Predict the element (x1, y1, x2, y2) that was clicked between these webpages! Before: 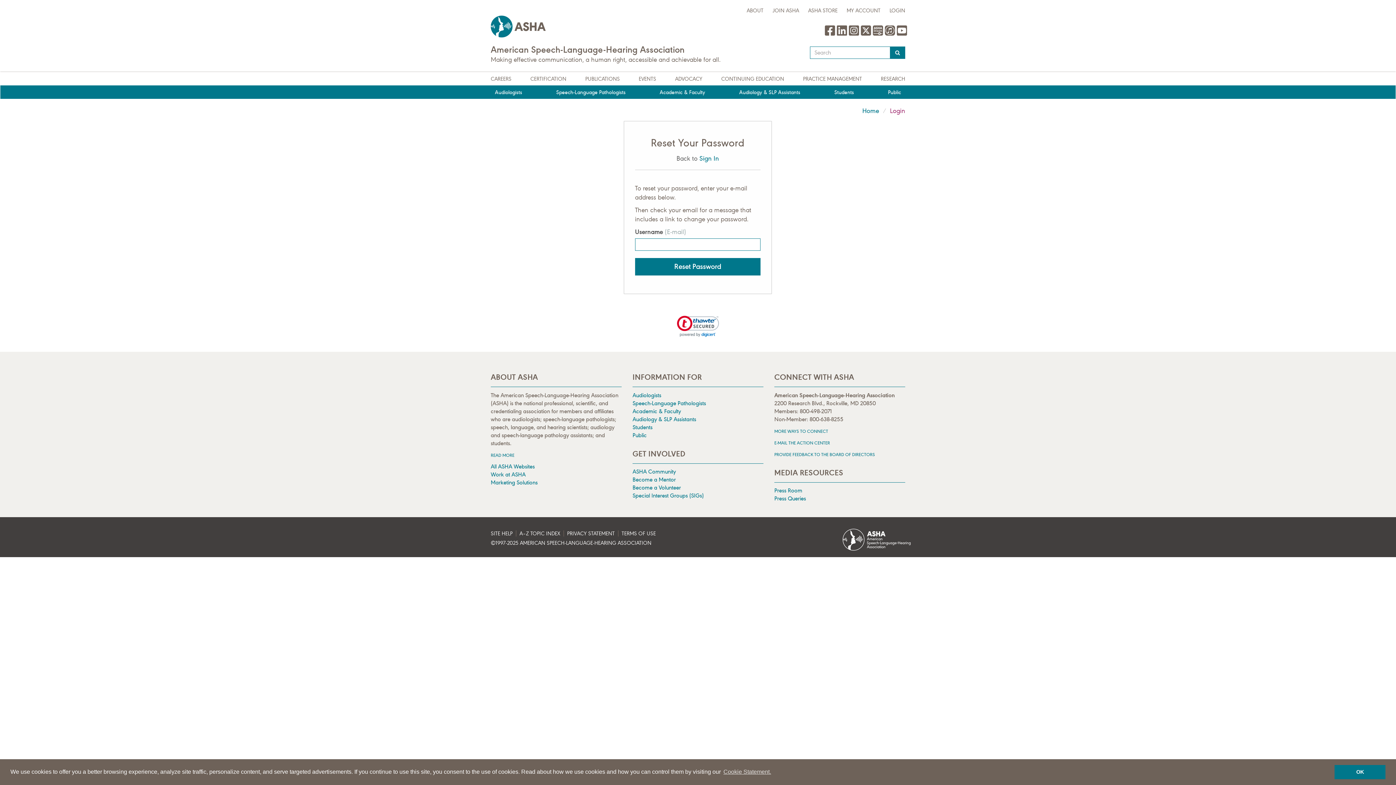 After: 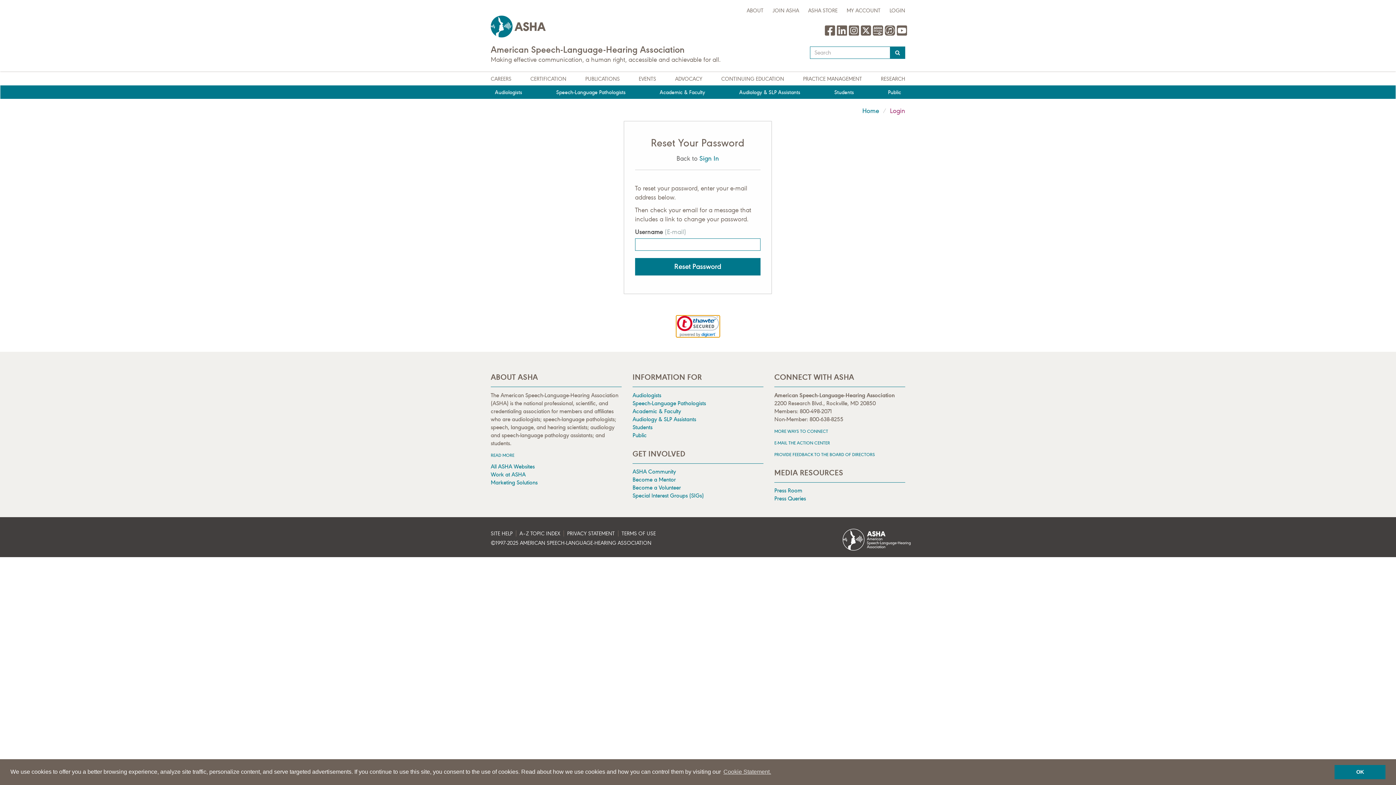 Action: bbox: (676, 315, 720, 337)